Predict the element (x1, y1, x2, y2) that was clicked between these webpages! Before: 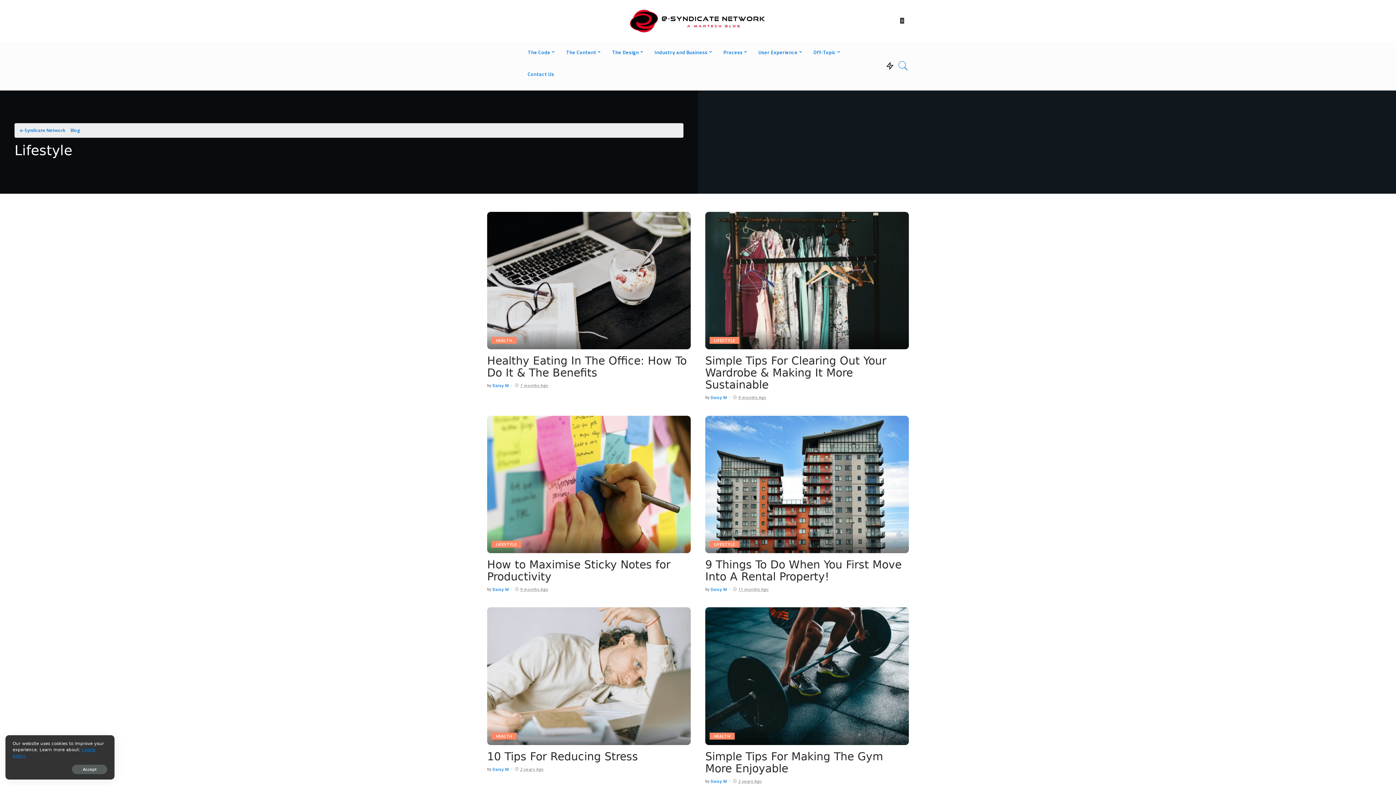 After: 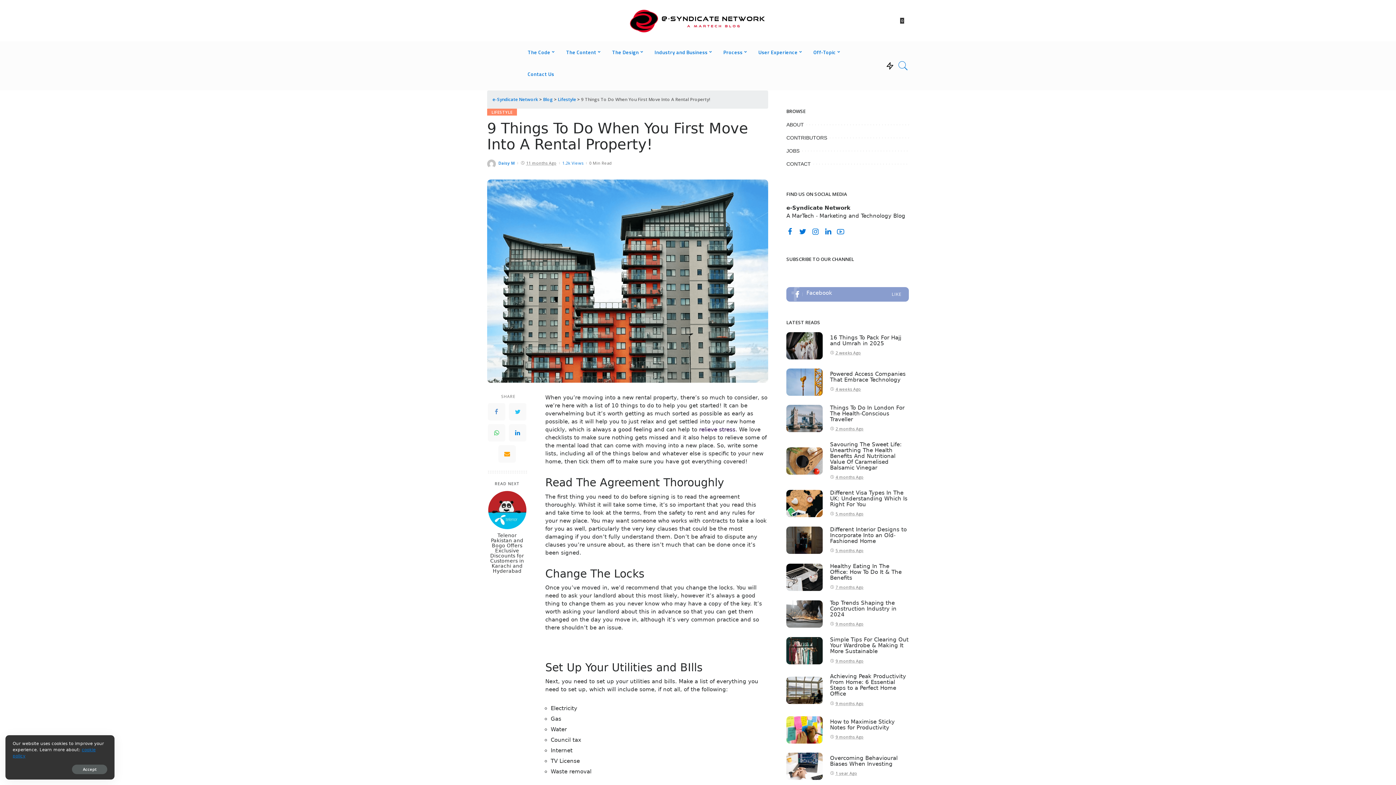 Action: bbox: (705, 415, 909, 553) label: 9 Things To Do When You First Move Into A Rental Property!